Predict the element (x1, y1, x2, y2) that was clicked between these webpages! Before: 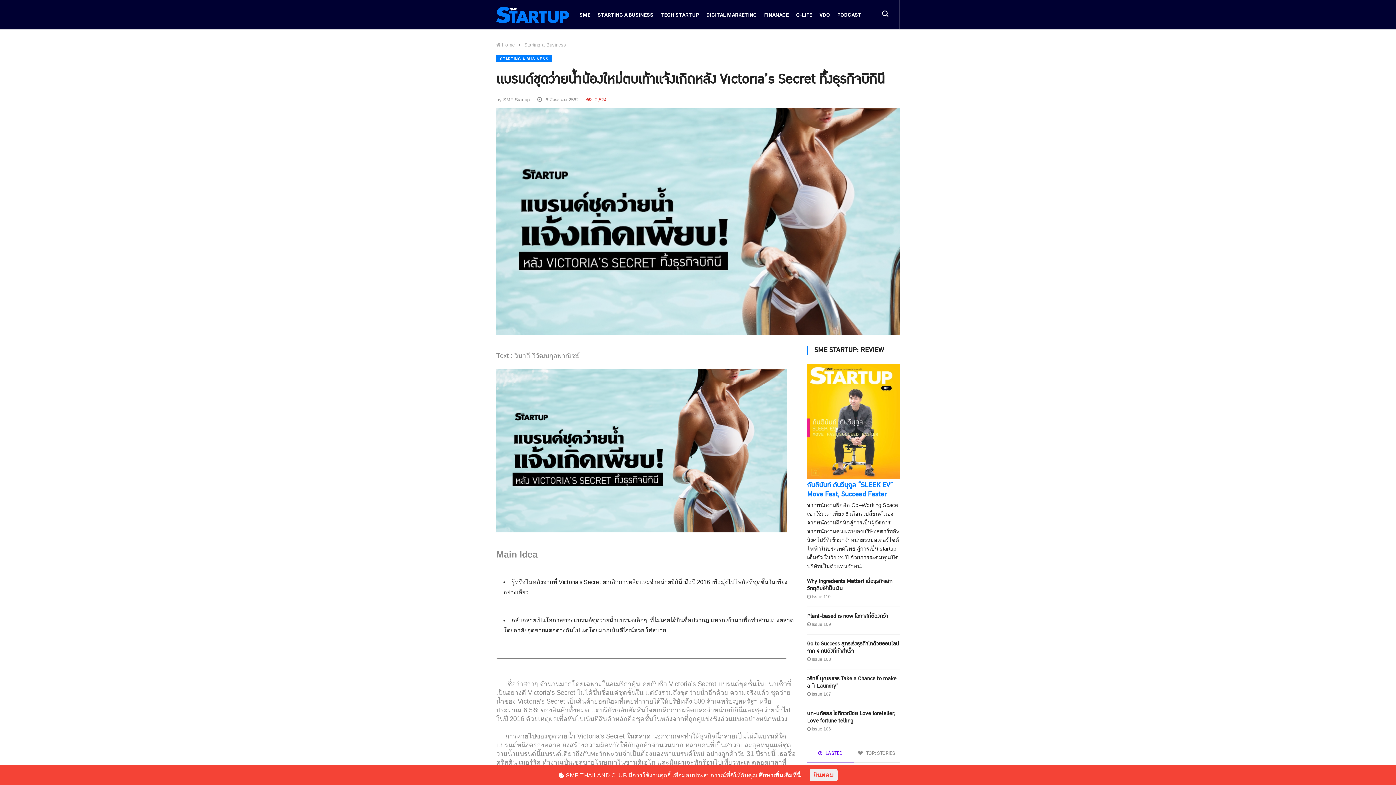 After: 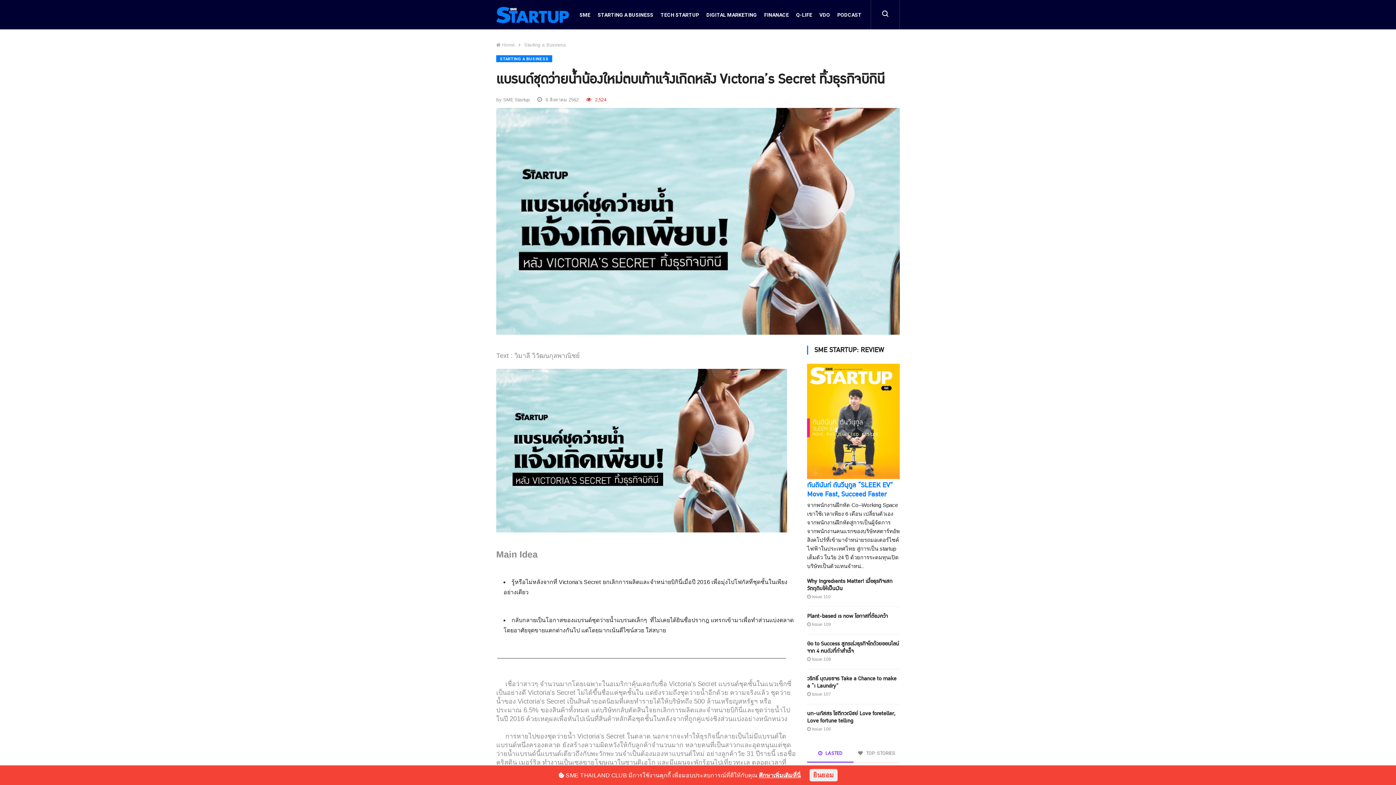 Action: bbox: (759, 772, 800, 778) label: ศึกษาเพิ่มเติมที่นี่